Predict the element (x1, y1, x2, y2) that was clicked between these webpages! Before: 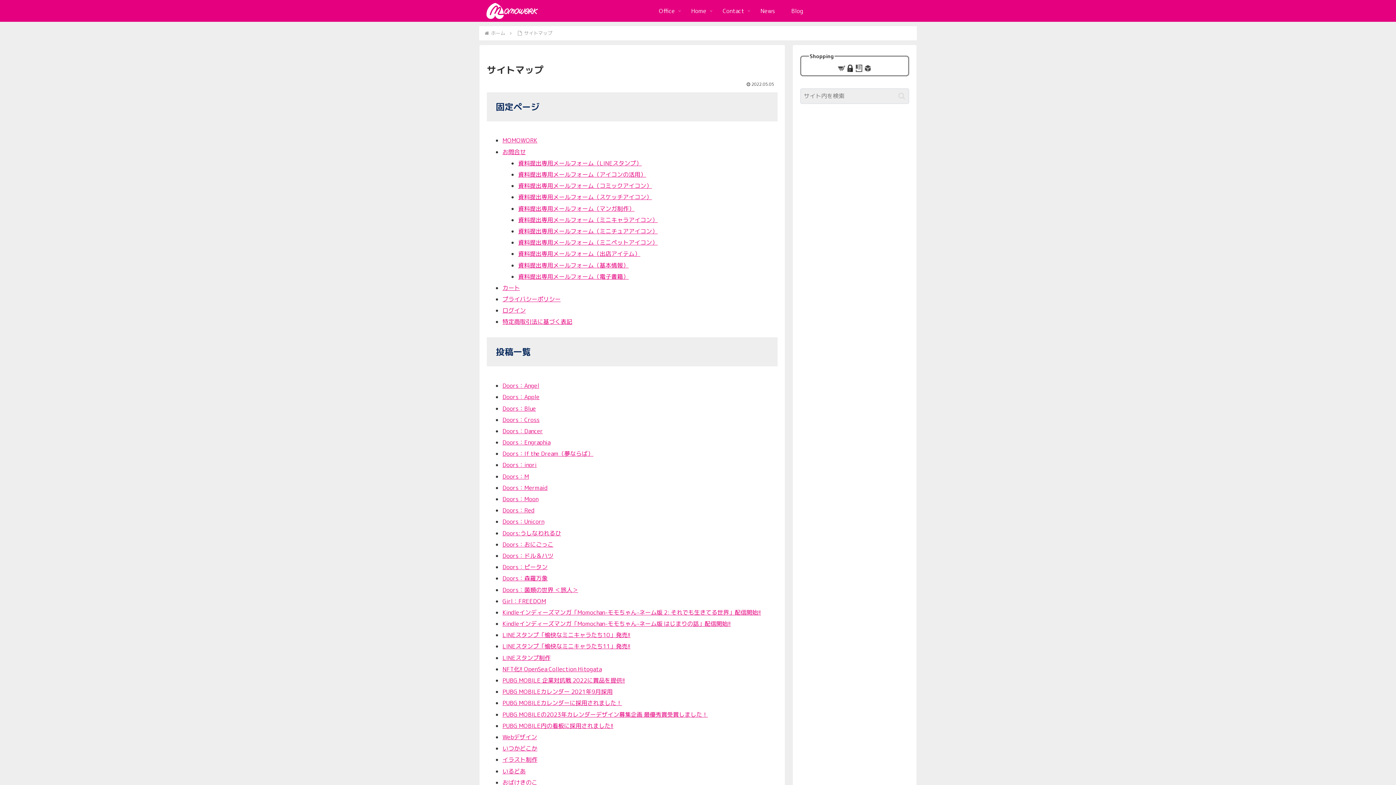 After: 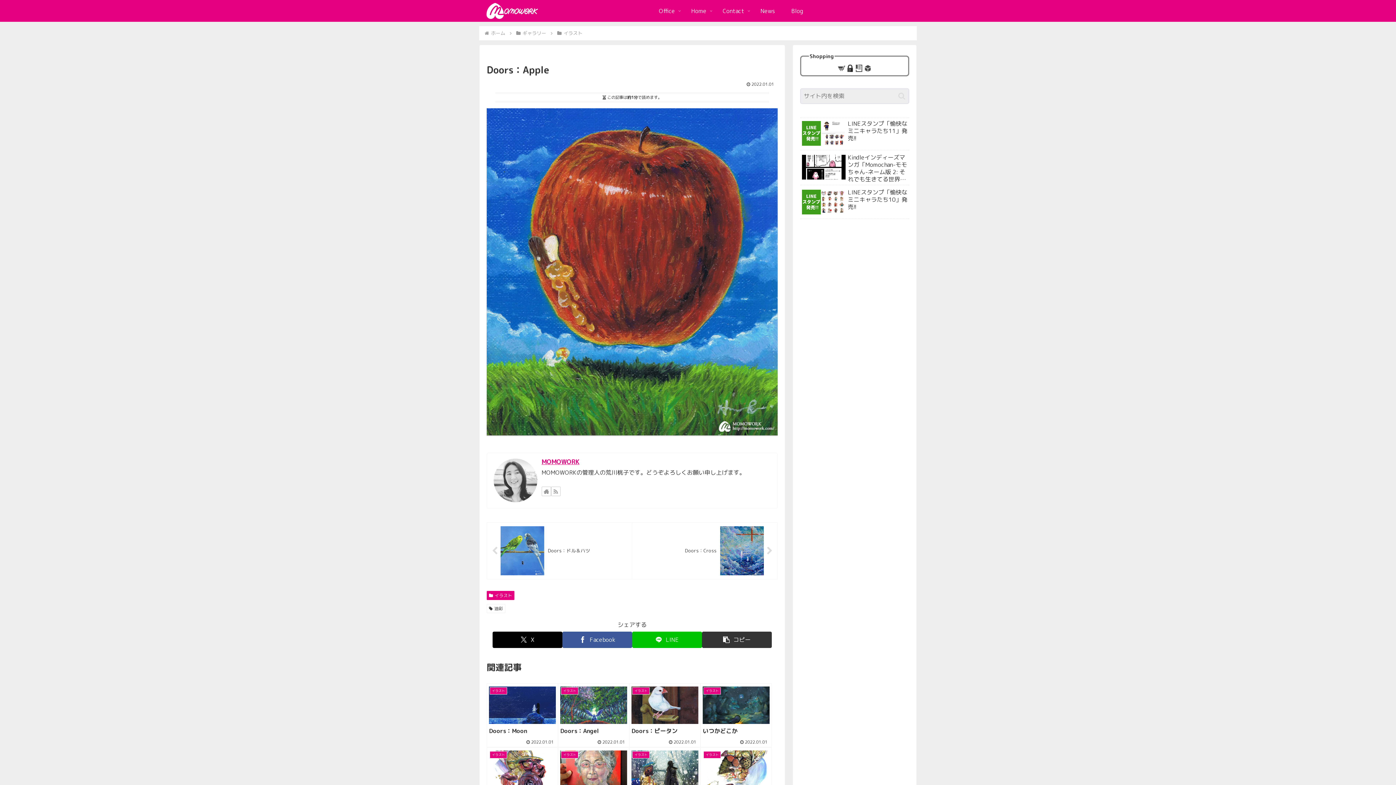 Action: label: Doors：Apple bbox: (502, 393, 539, 401)